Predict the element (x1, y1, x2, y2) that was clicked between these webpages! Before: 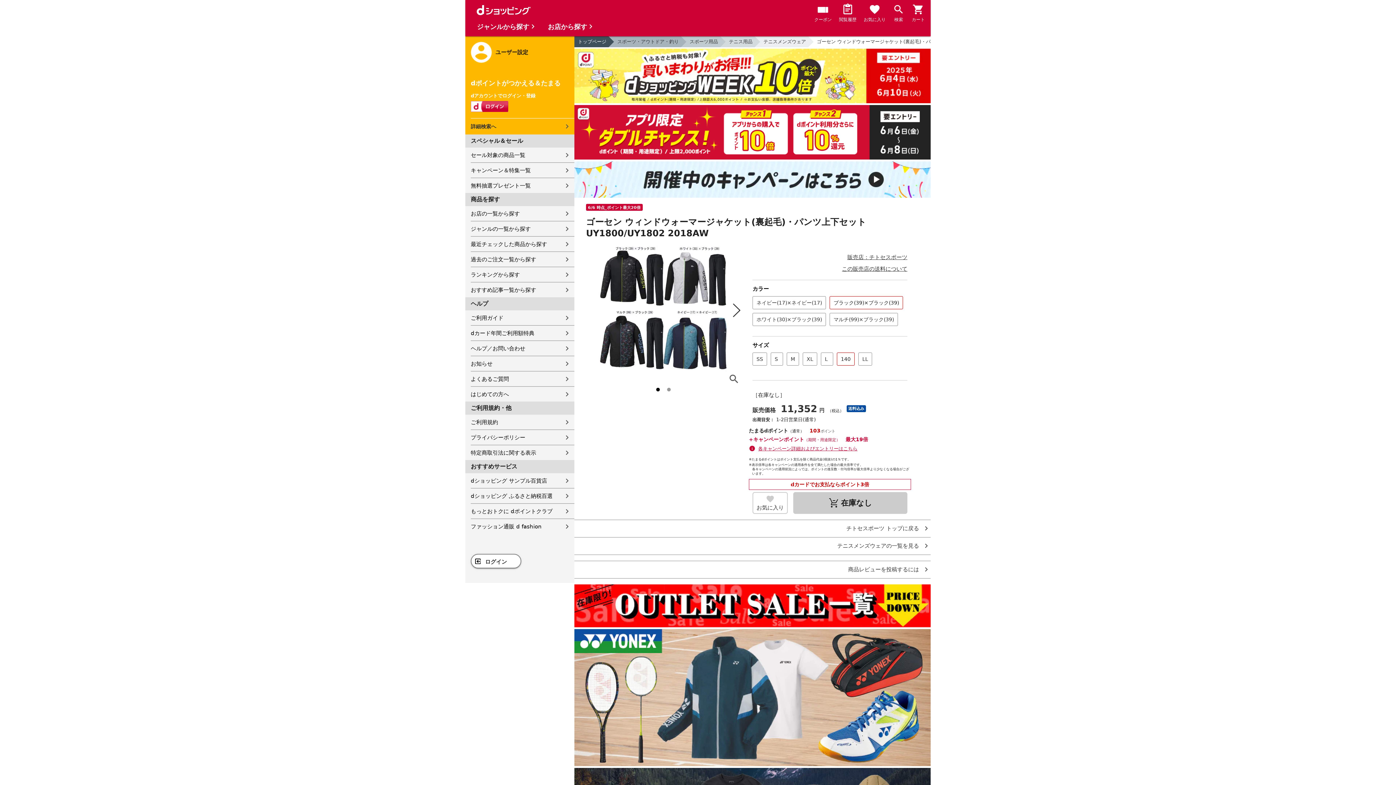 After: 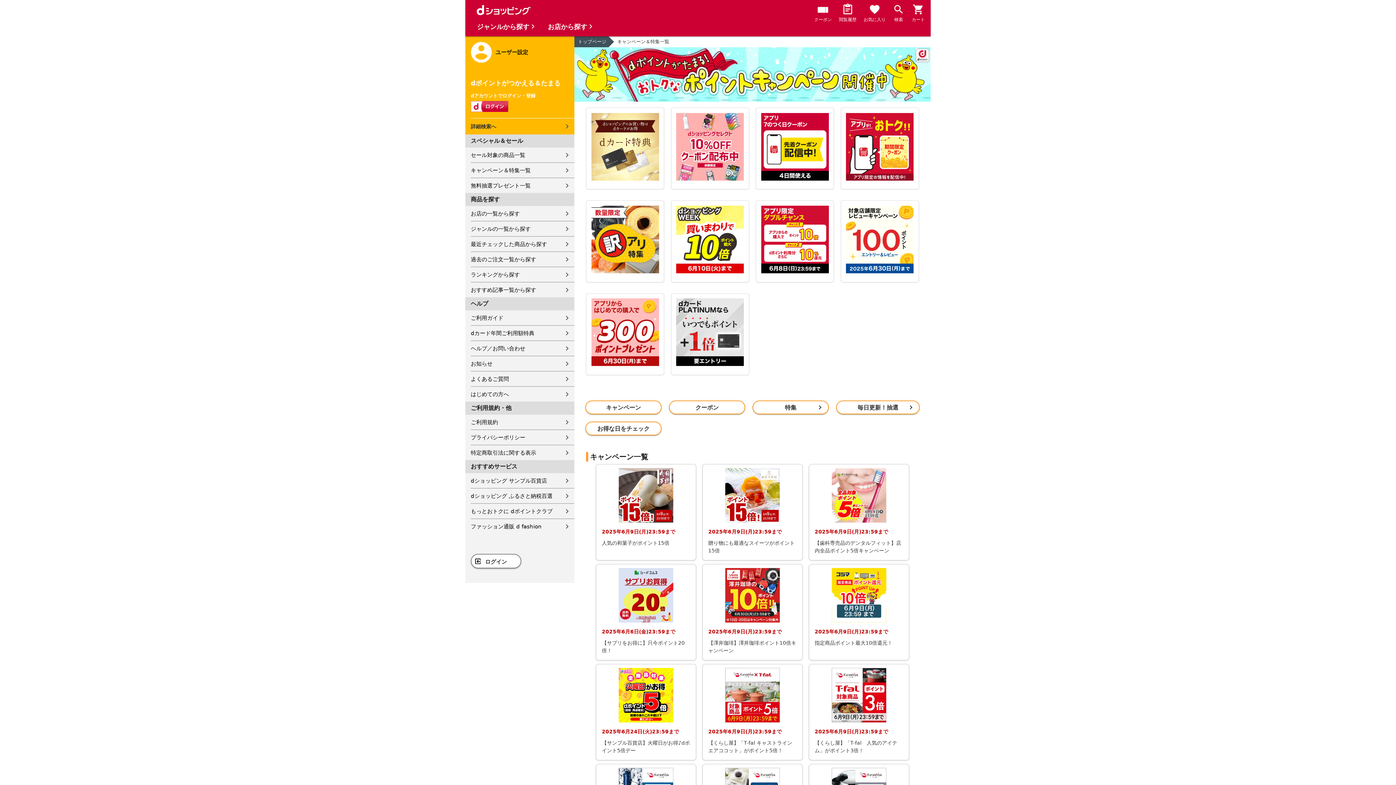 Action: bbox: (470, 162, 574, 177) label: キャンペーン＆特集一覧